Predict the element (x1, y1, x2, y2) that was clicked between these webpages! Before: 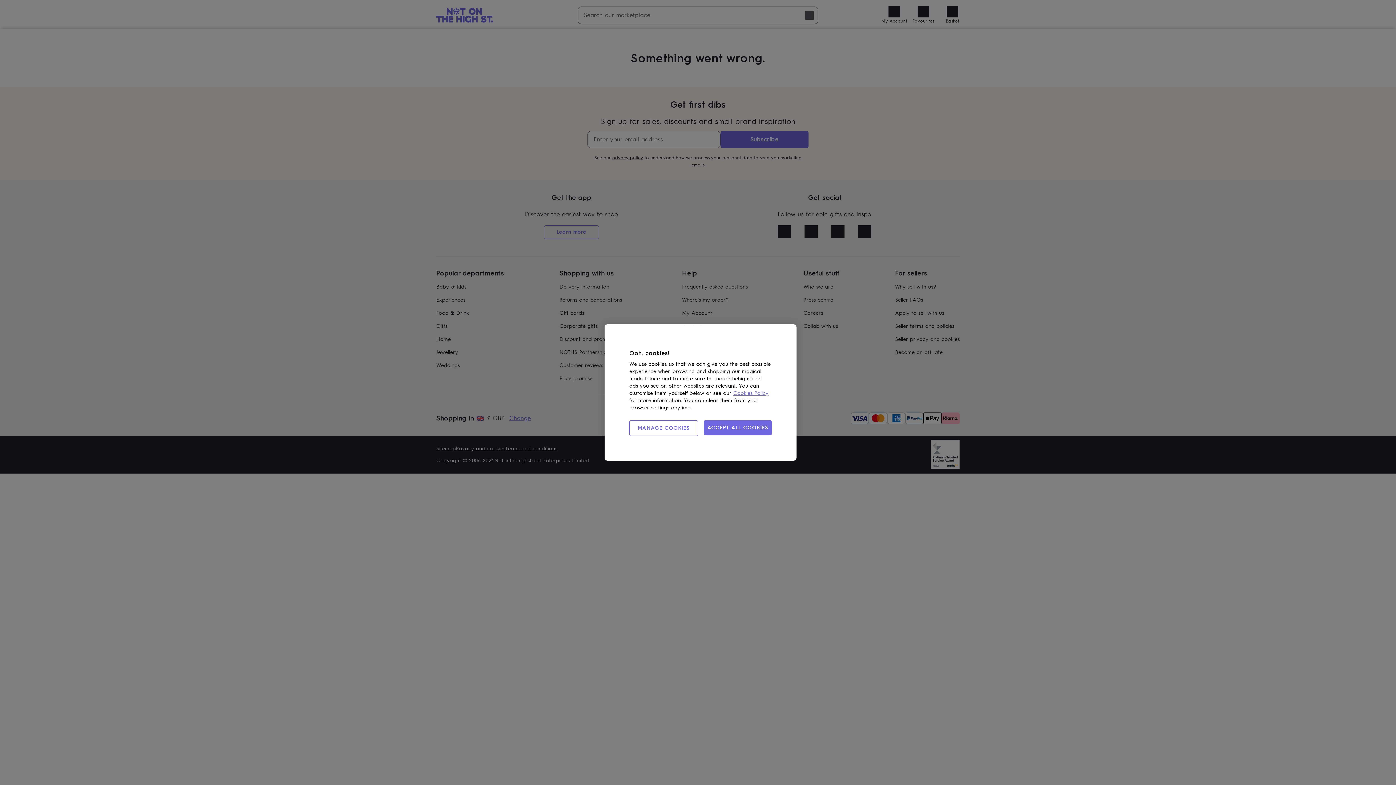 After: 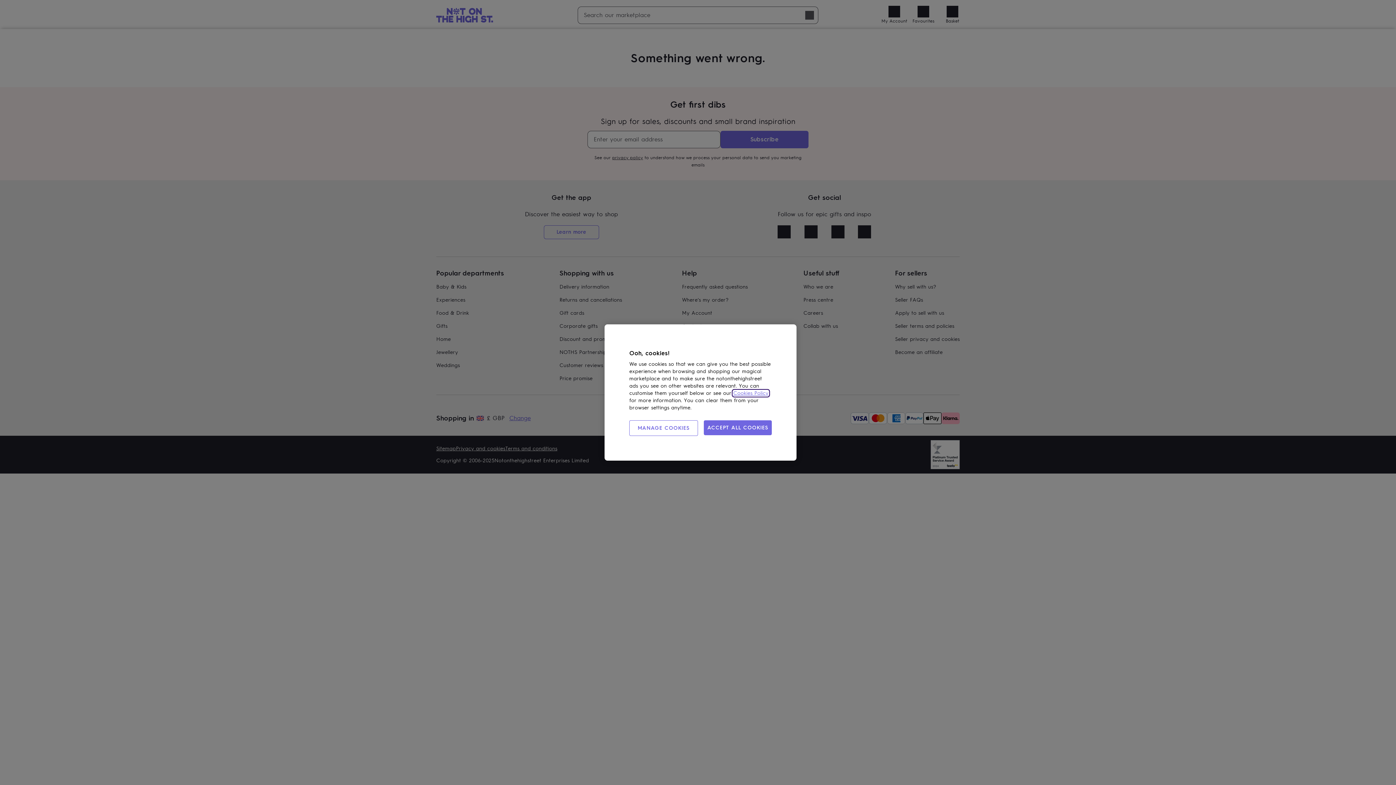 Action: bbox: (733, 390, 768, 396) label: Cookies Policy